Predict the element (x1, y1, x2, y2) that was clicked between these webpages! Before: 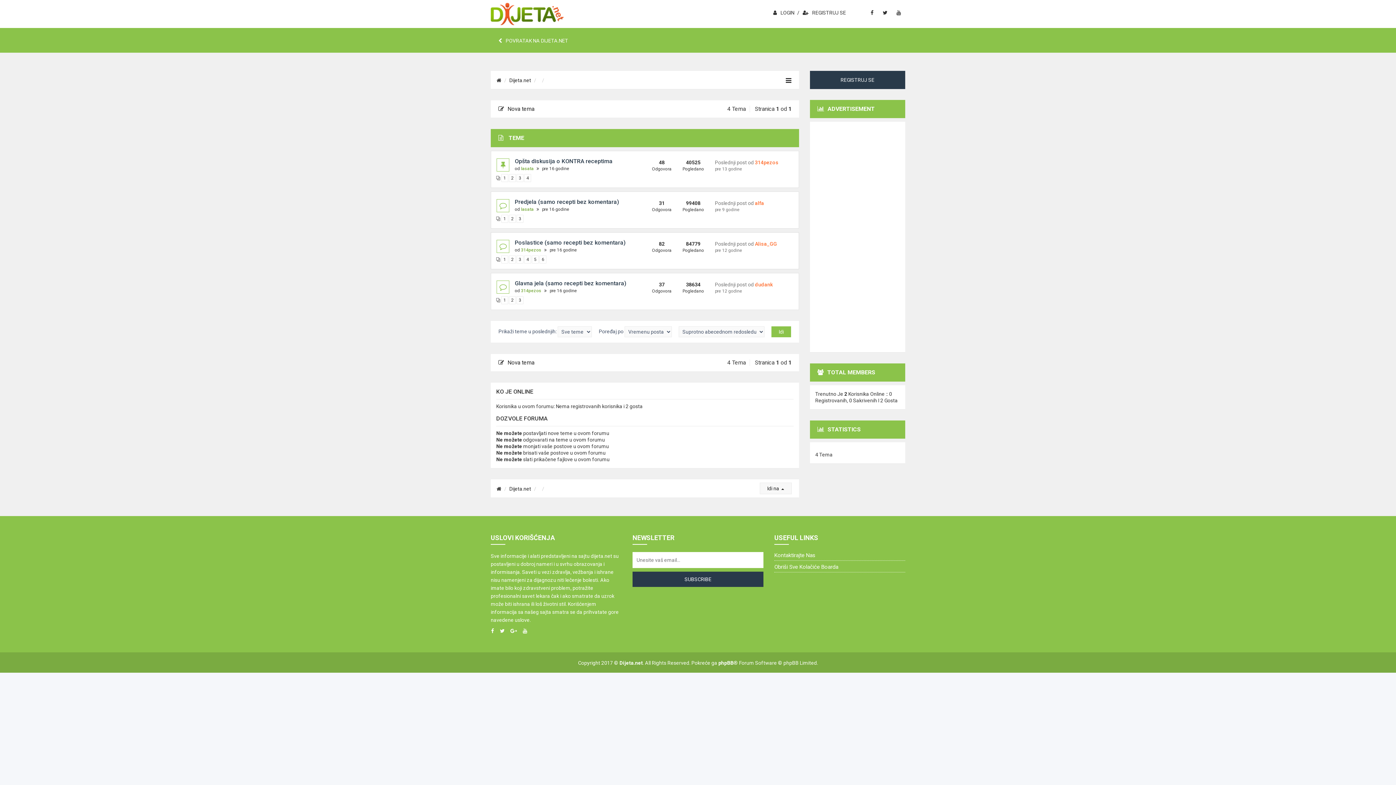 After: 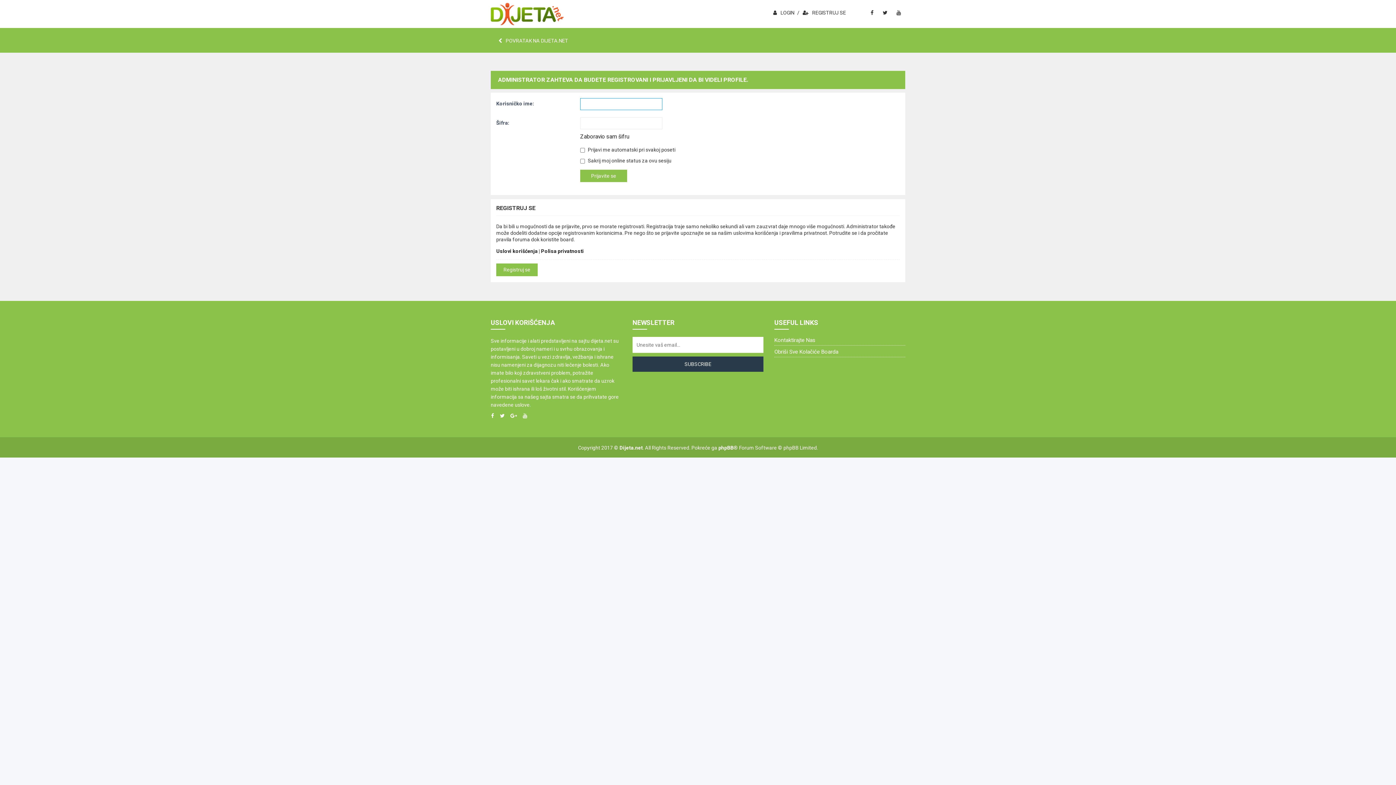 Action: label: dudank bbox: (755, 281, 772, 287)